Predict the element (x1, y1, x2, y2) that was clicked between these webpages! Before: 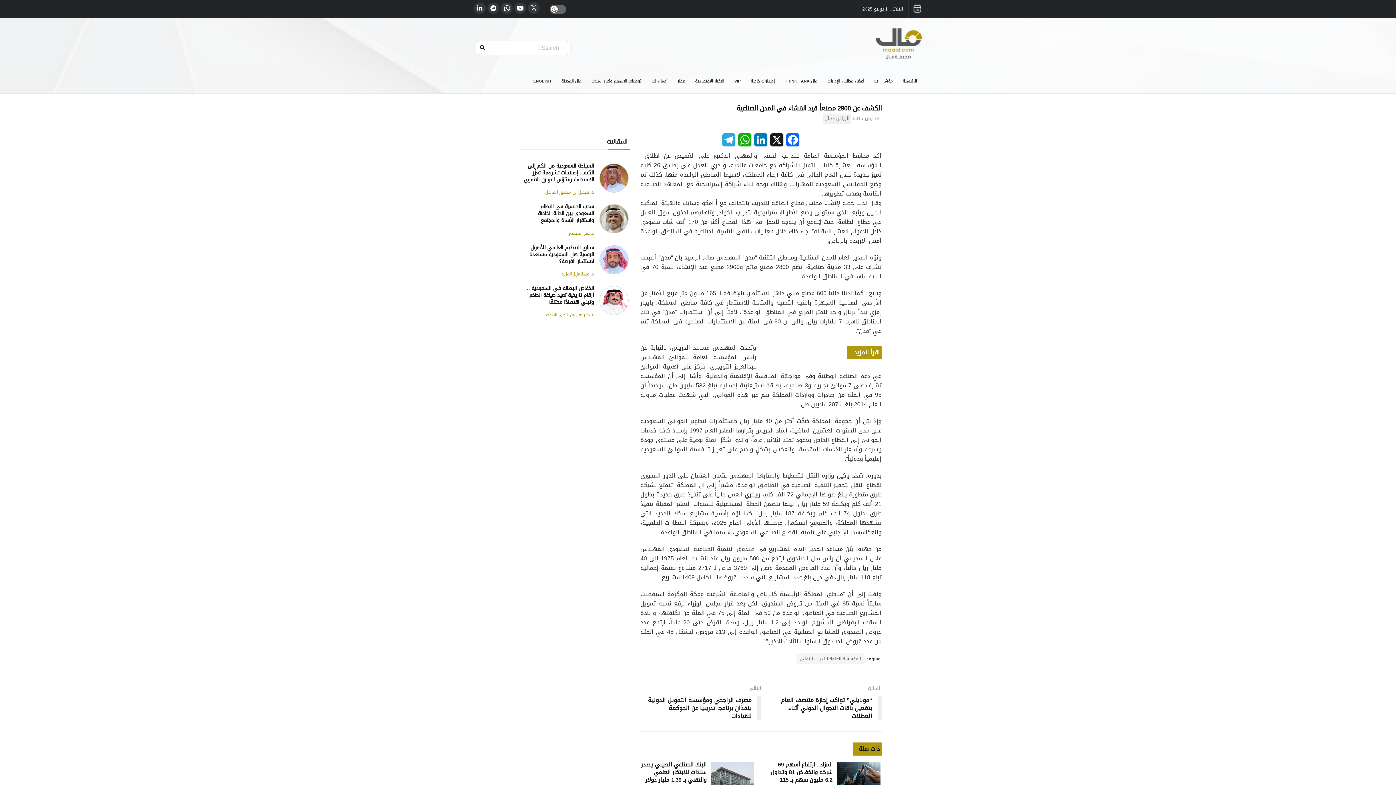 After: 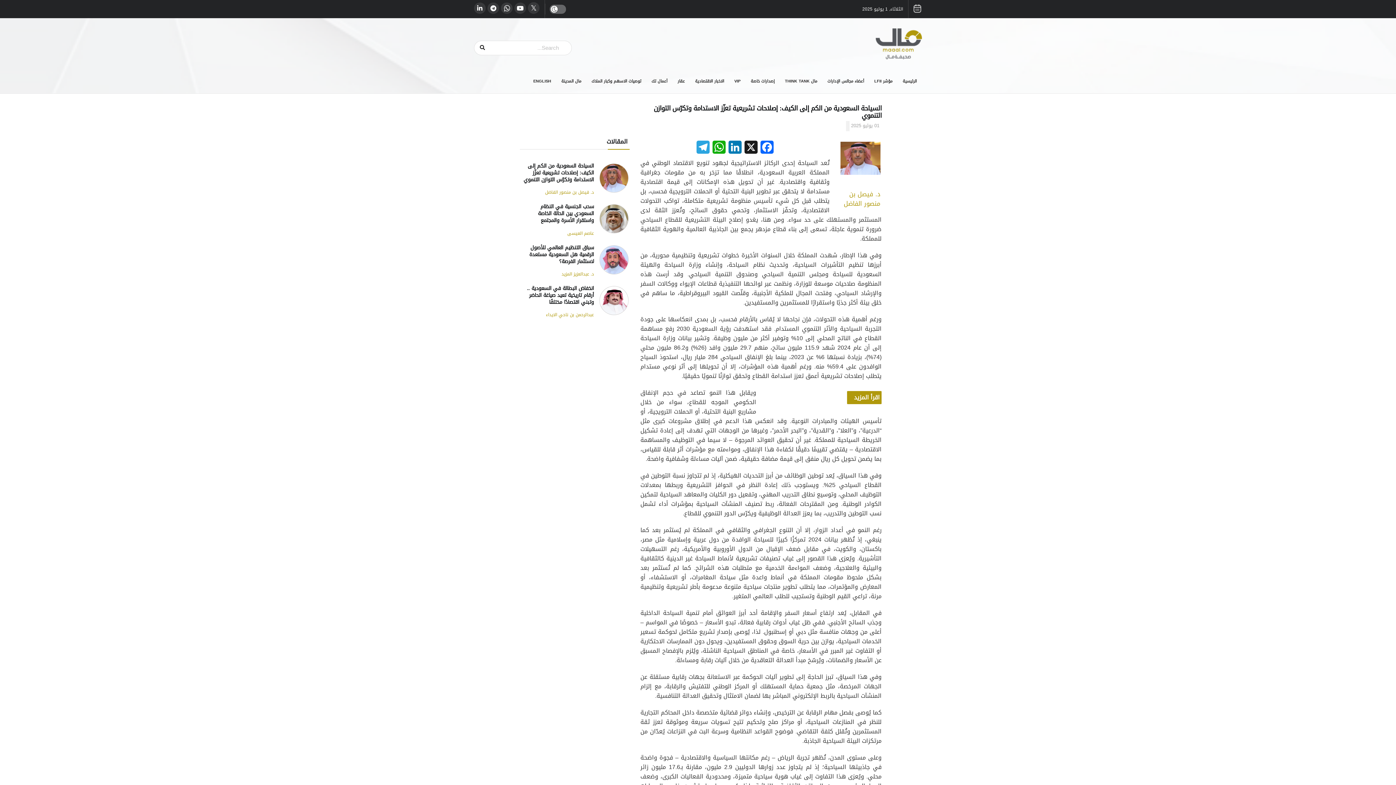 Action: bbox: (523, 161, 594, 184) label: السياحة السعودية من الكم إلى الكيف: إصلاحات تشريعية تعزّز الاستدامة وتكرّس التوازن التنموي